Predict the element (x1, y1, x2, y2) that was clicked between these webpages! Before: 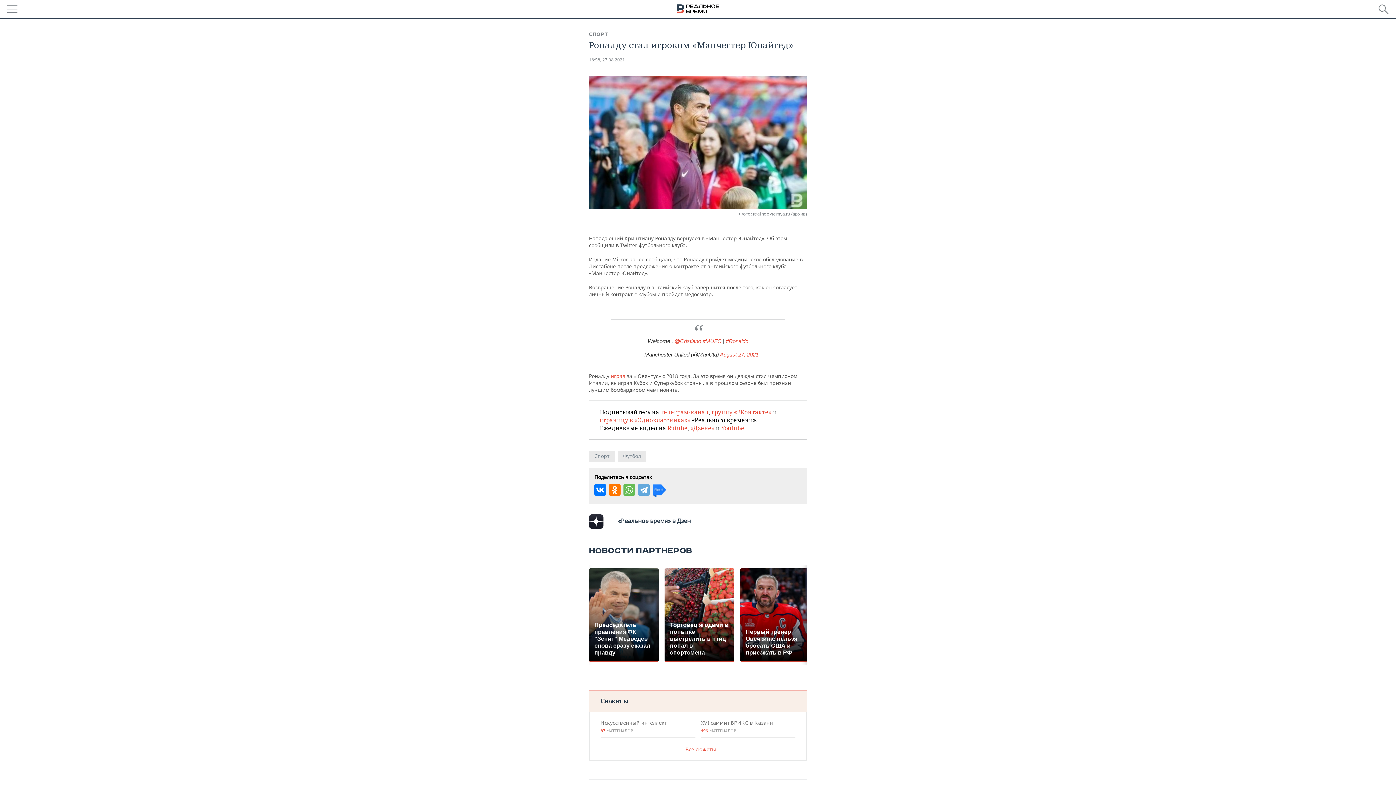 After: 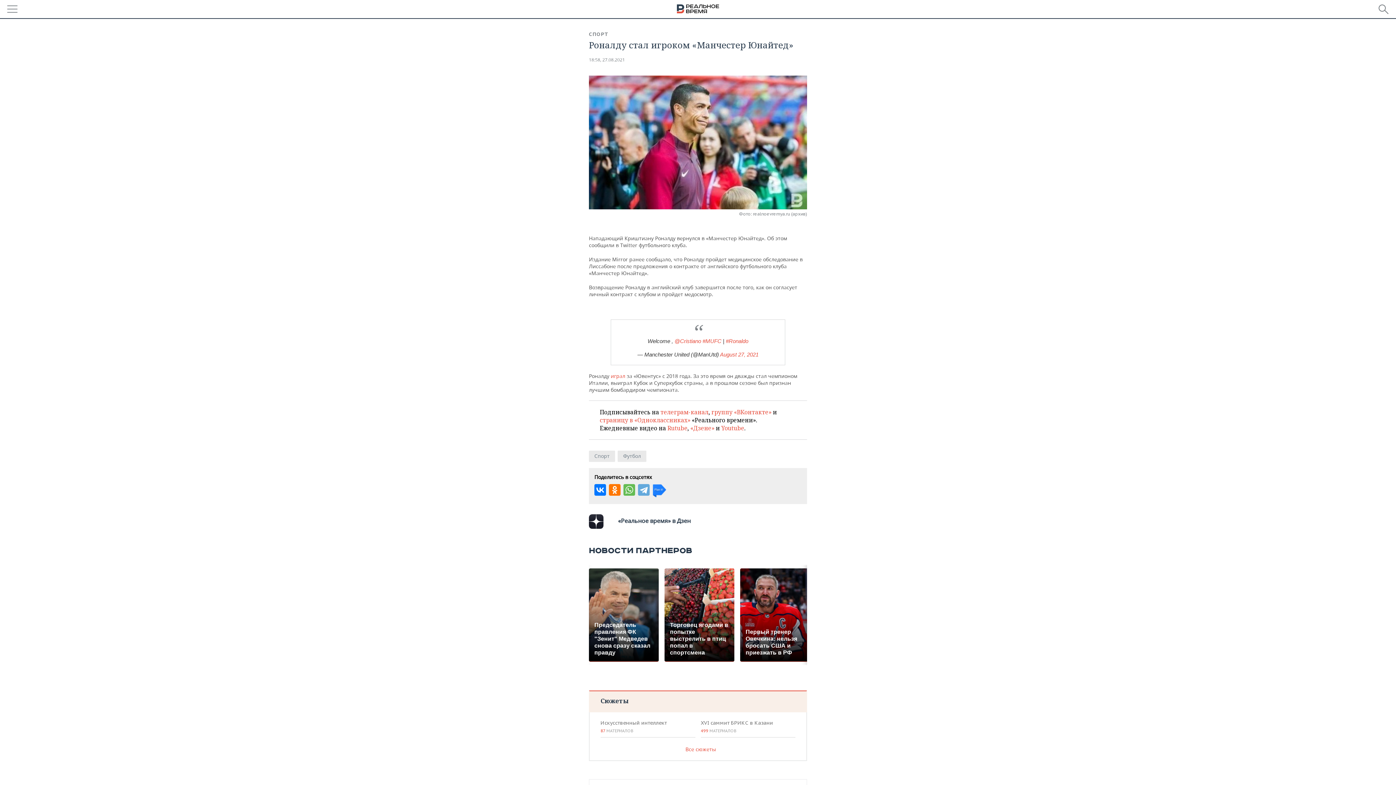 Action: bbox: (660, 408, 708, 416) label: телеграм-канал